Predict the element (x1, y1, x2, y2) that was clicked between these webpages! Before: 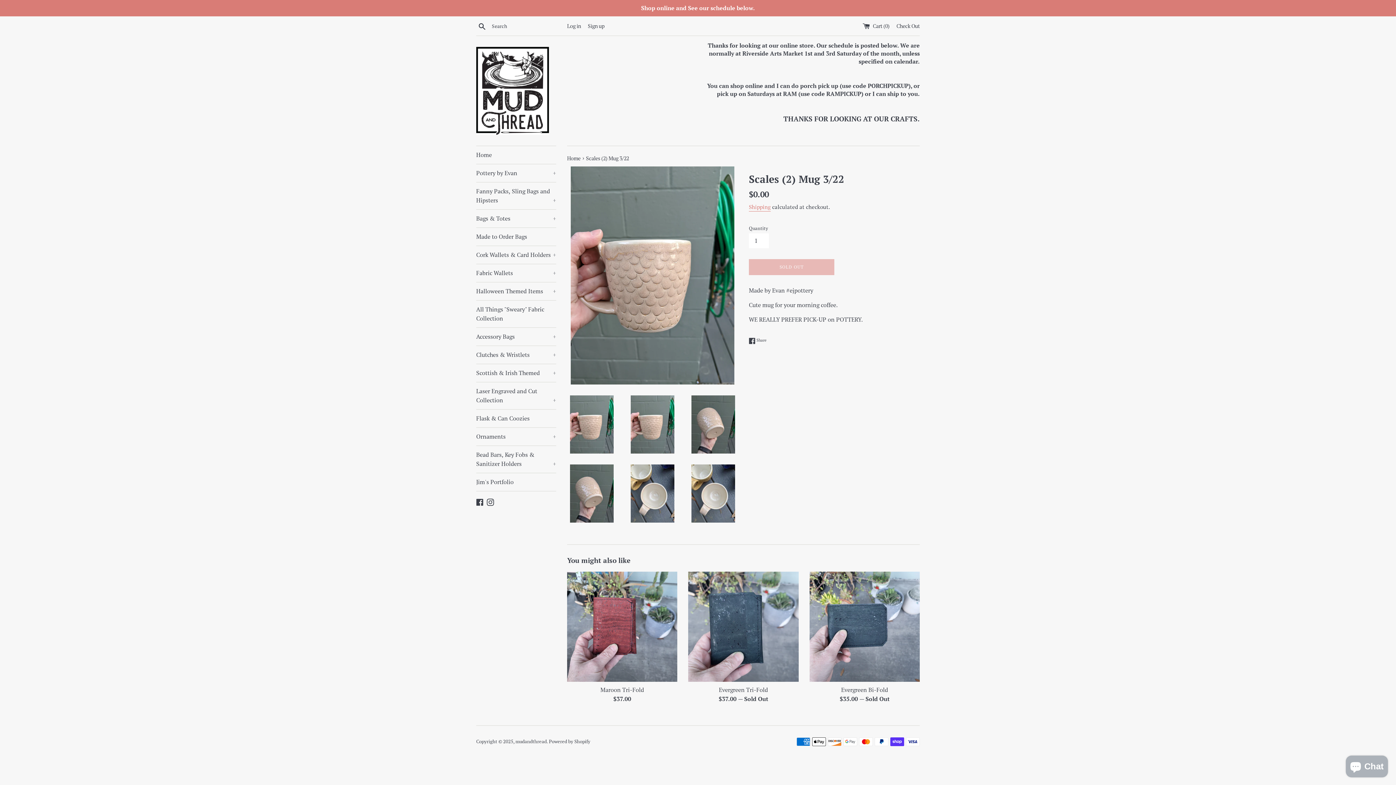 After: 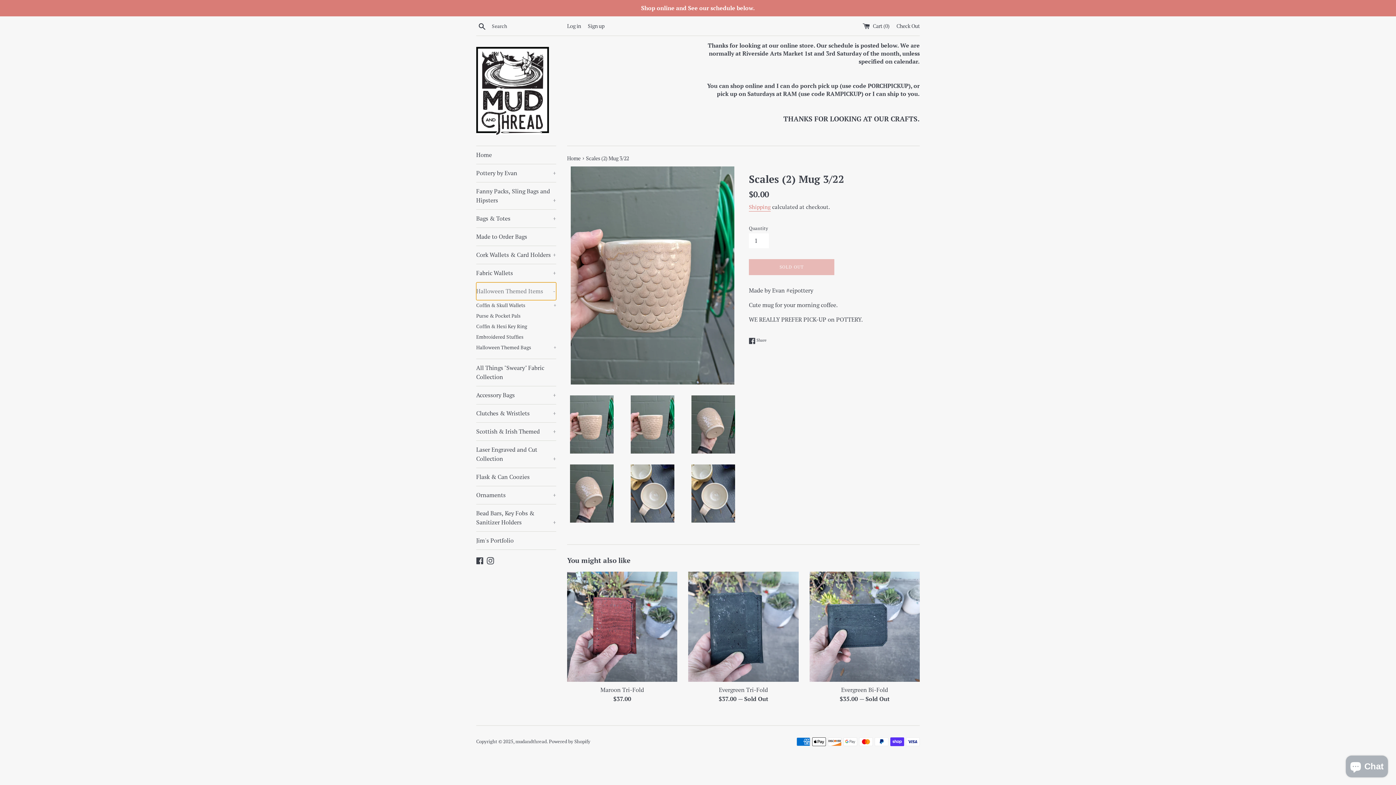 Action: bbox: (476, 282, 556, 300) label: Halloween Themed Items
+